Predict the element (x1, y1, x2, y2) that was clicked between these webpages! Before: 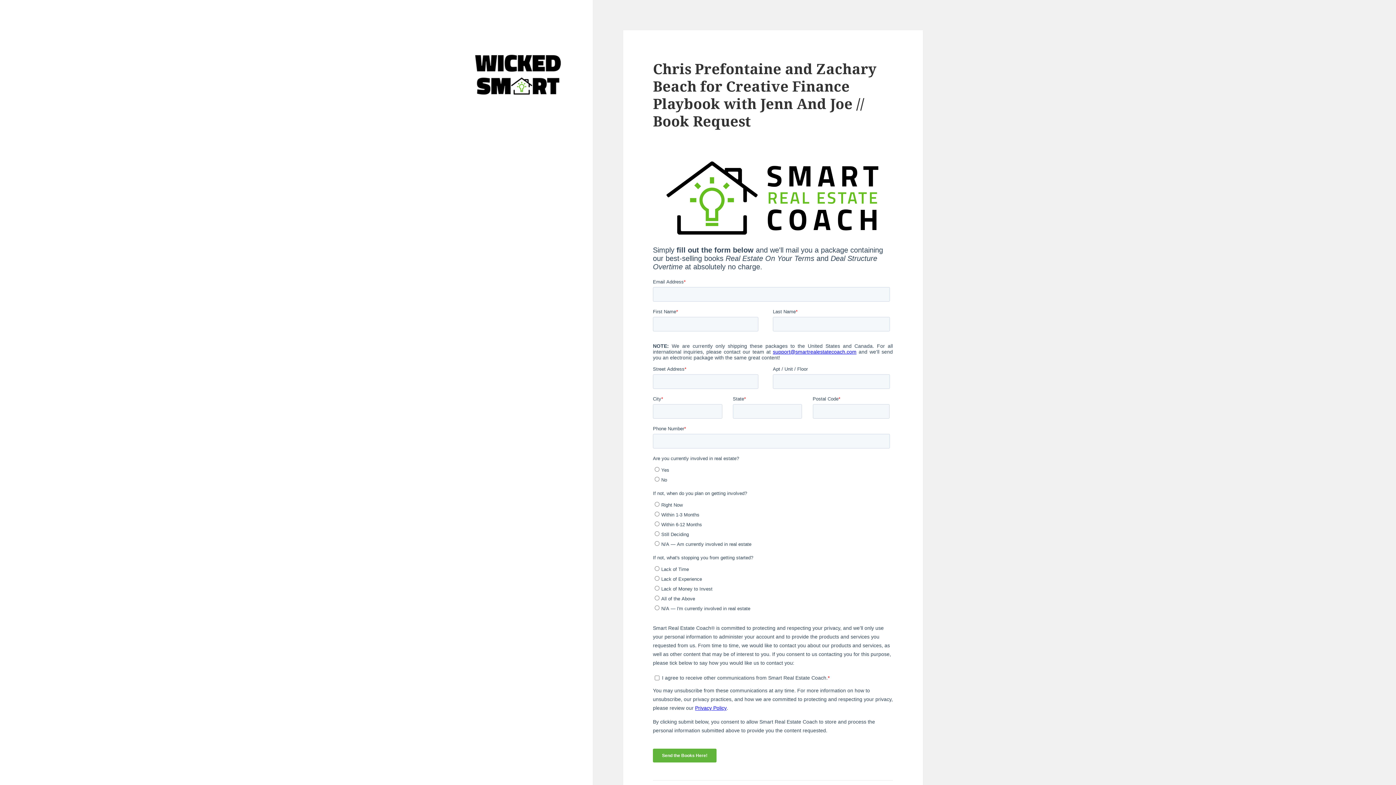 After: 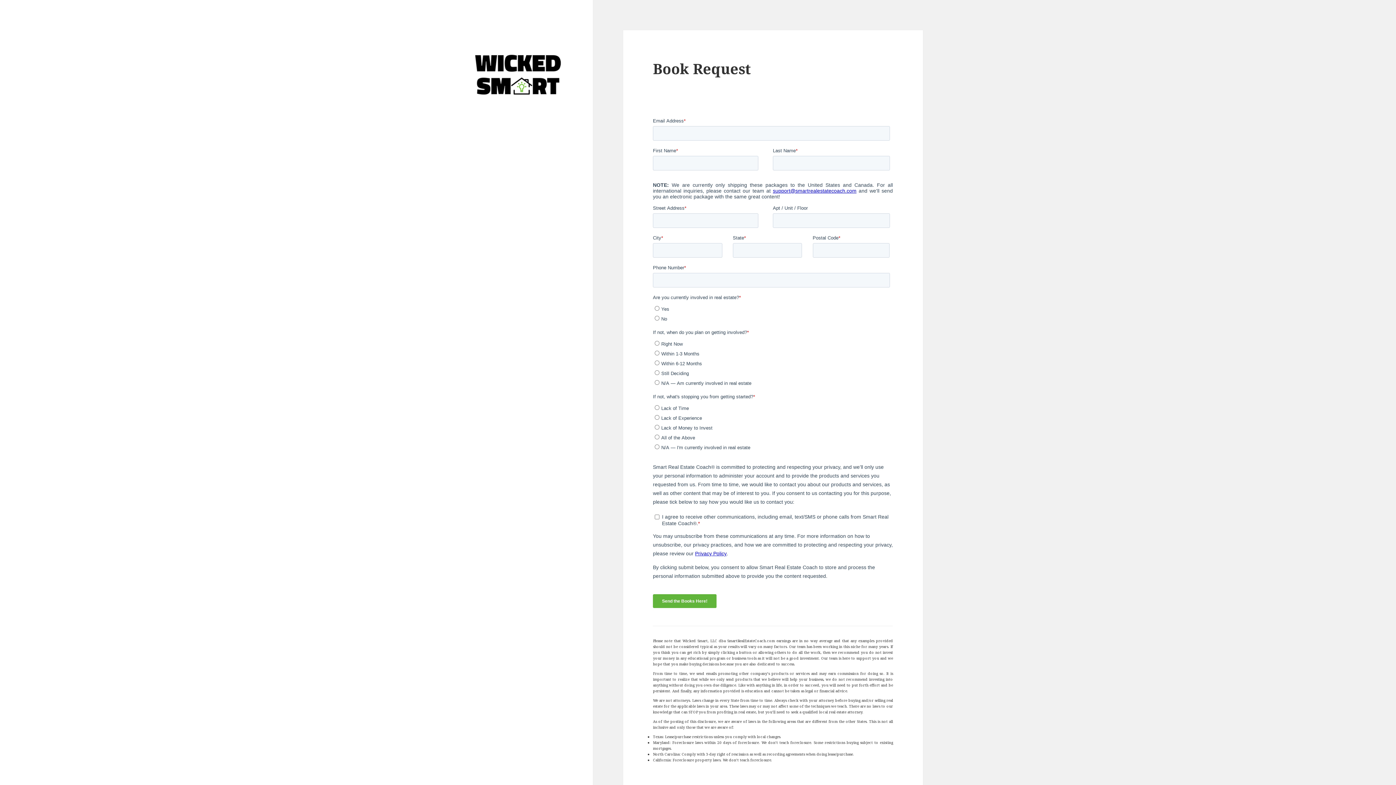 Action: bbox: (473, 69, 563, 79)